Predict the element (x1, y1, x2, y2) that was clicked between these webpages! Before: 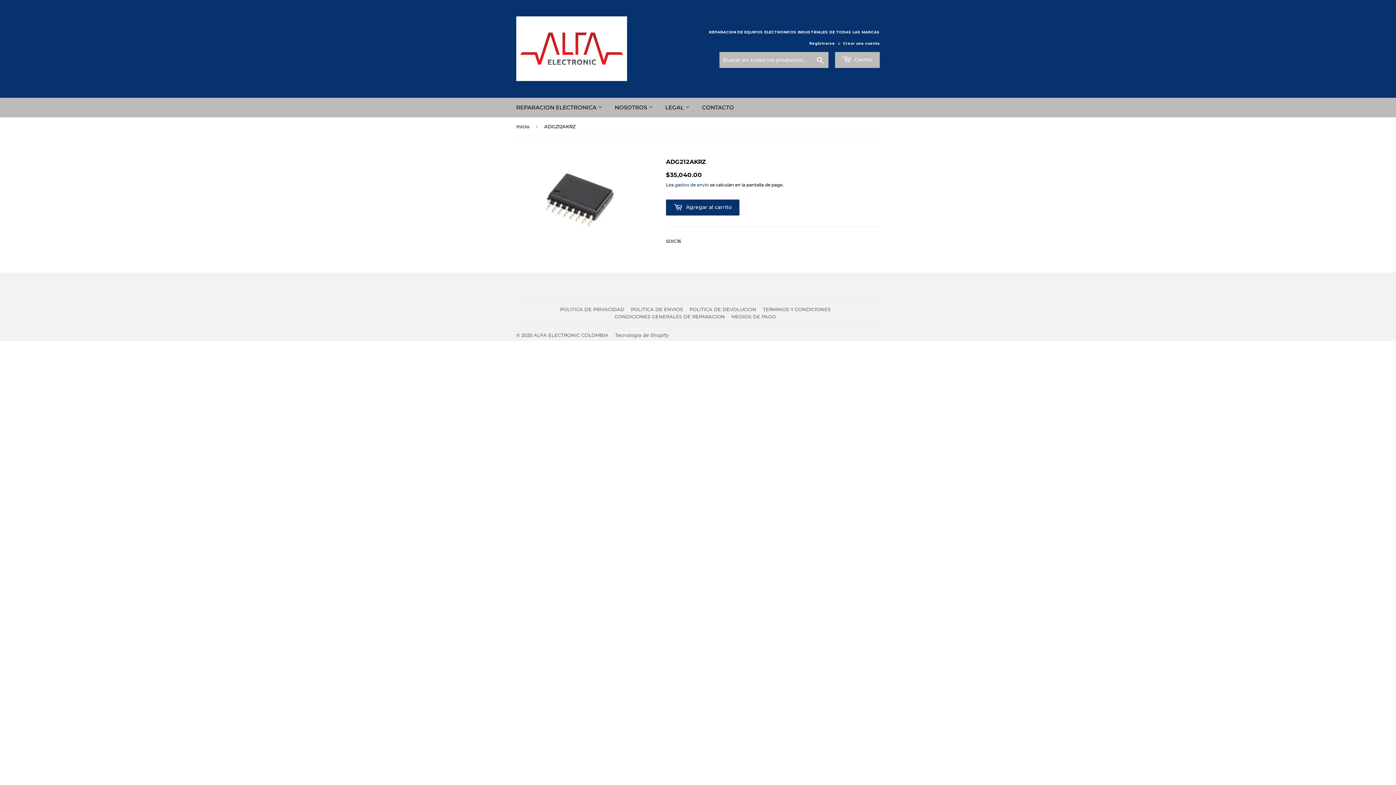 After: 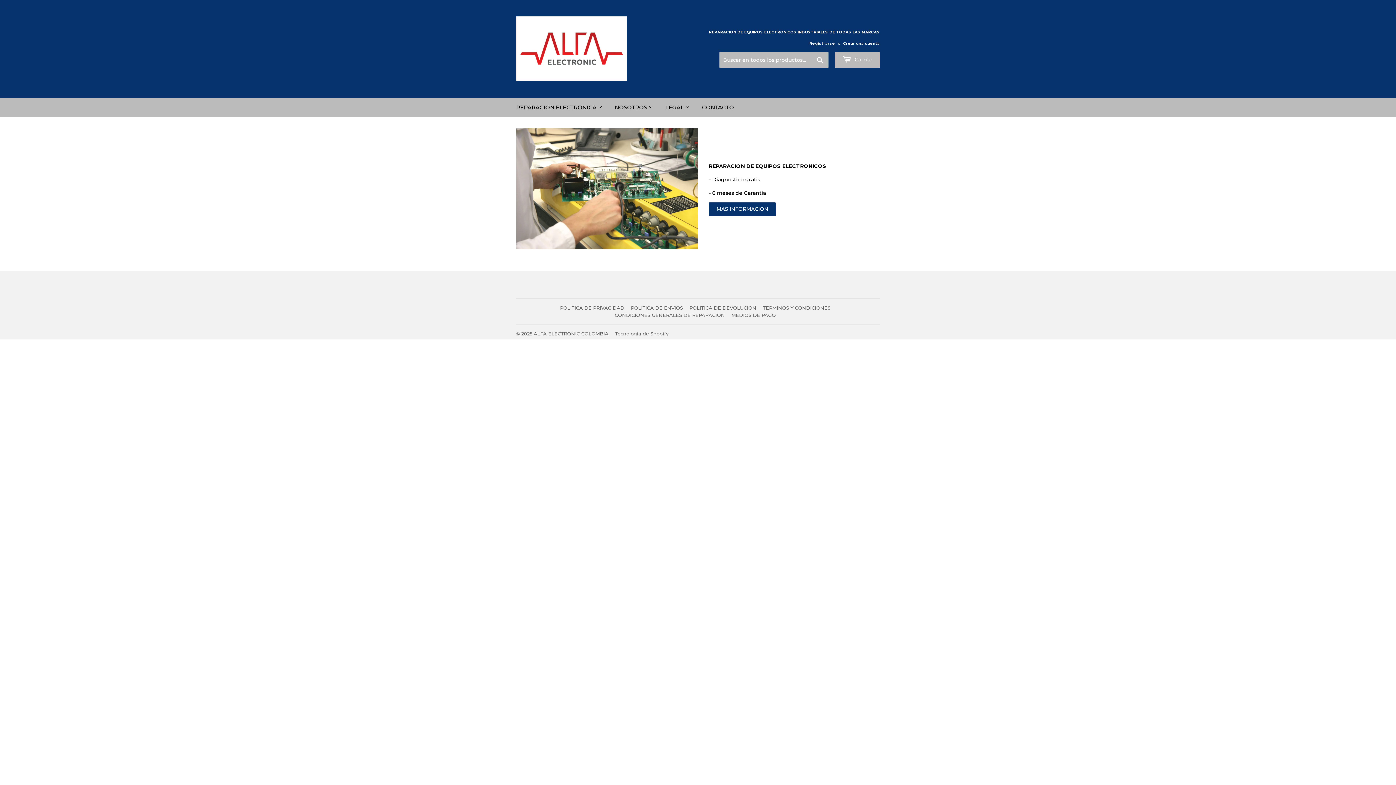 Action: bbox: (510, 97, 608, 117) label: REPARACION ELECTRONICA 